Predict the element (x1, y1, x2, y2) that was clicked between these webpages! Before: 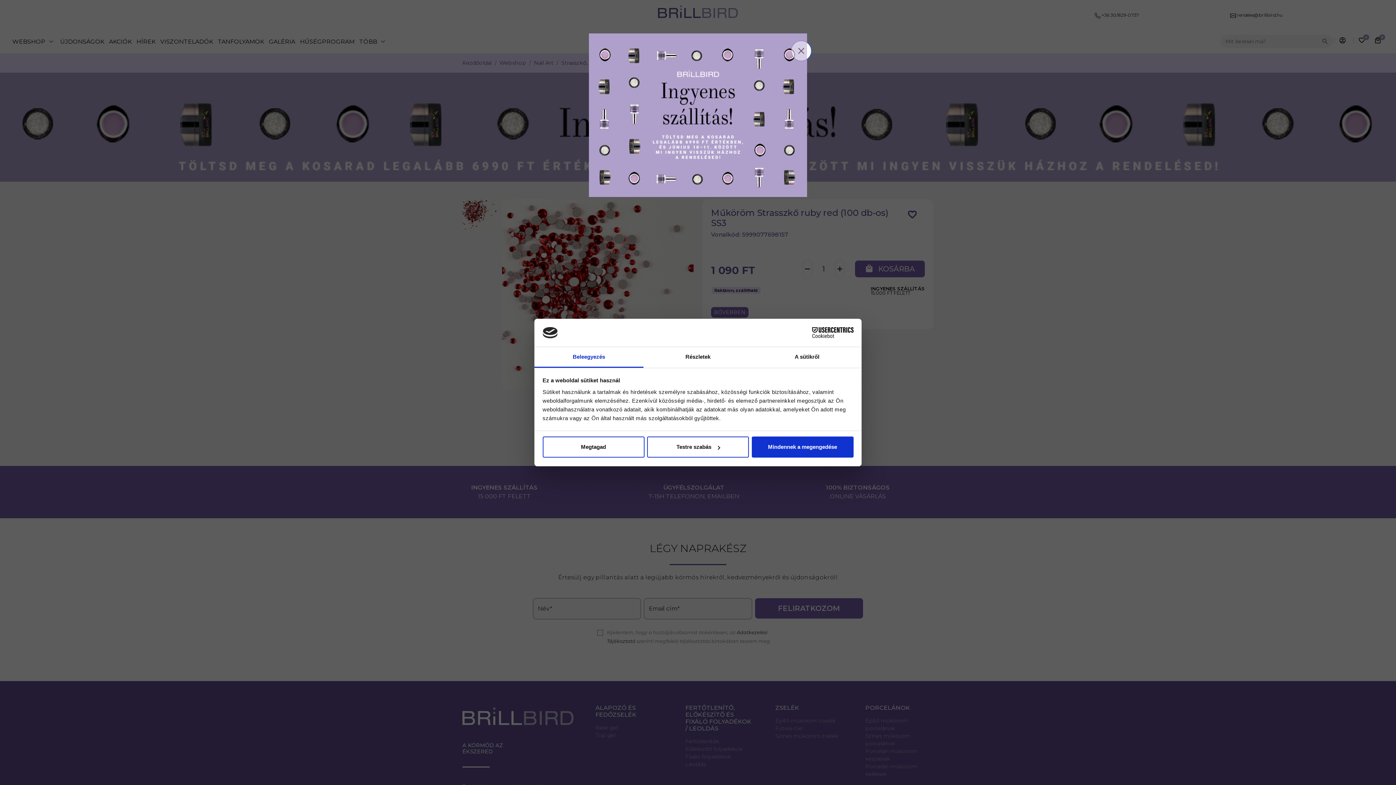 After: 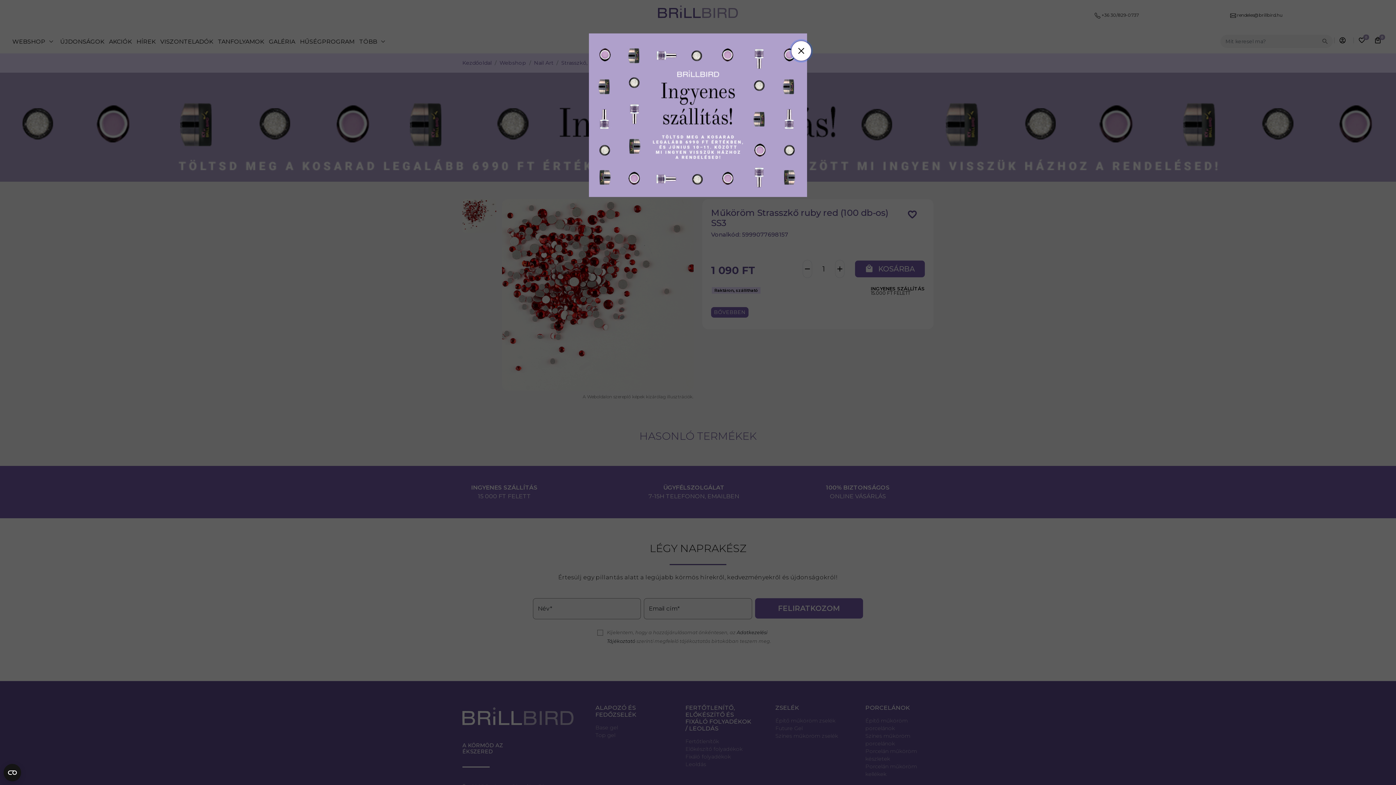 Action: label: Megtagad bbox: (542, 436, 644, 457)